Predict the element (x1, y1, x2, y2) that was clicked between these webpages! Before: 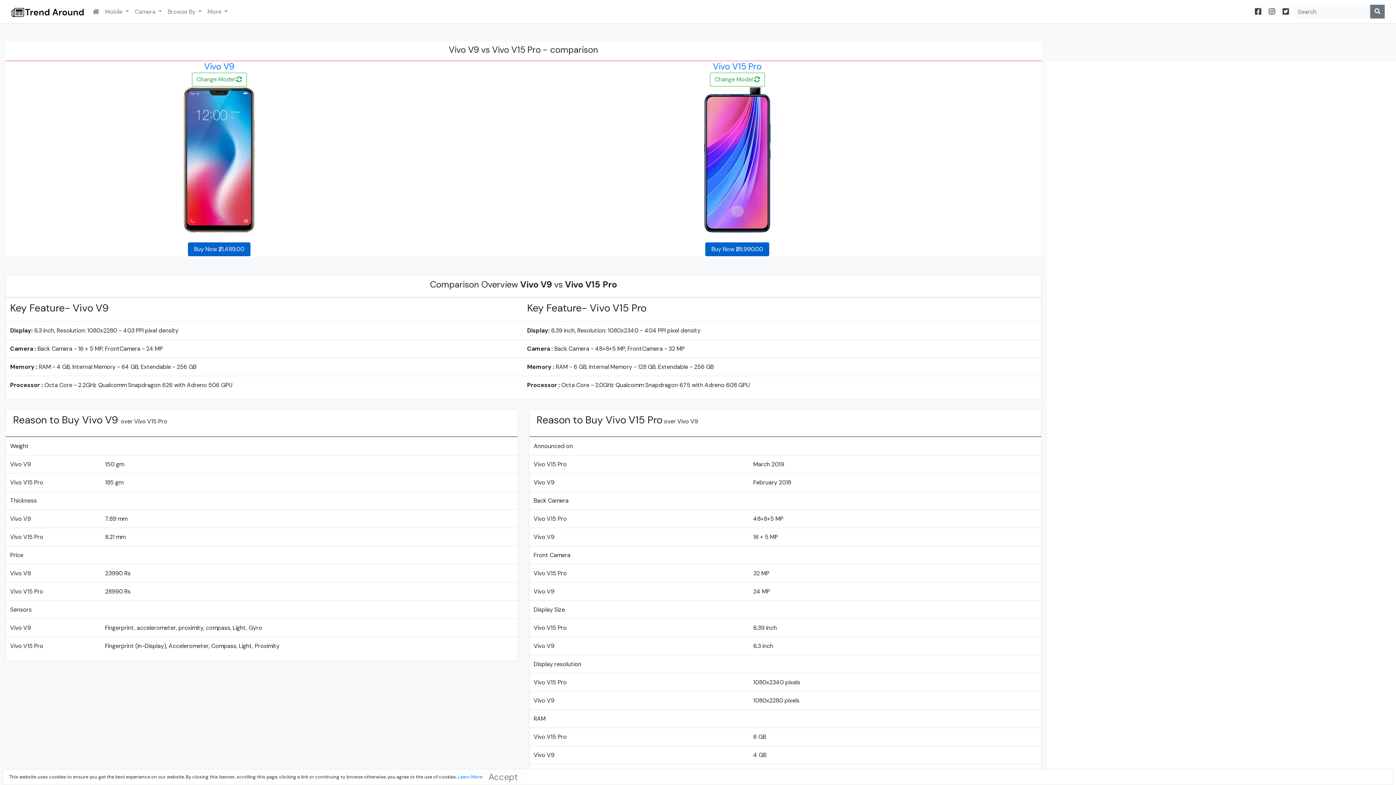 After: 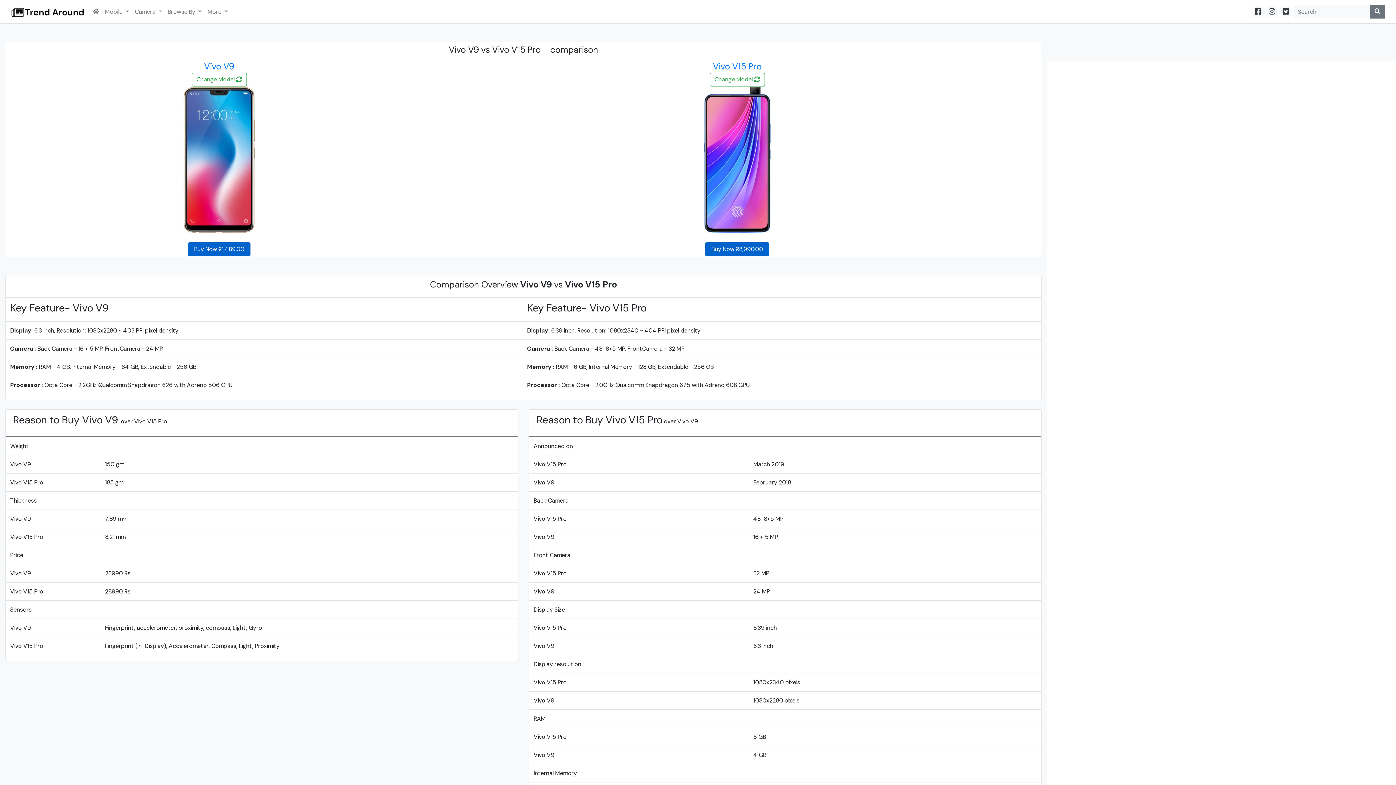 Action: bbox: (482, 772, 524, 782) label: Close